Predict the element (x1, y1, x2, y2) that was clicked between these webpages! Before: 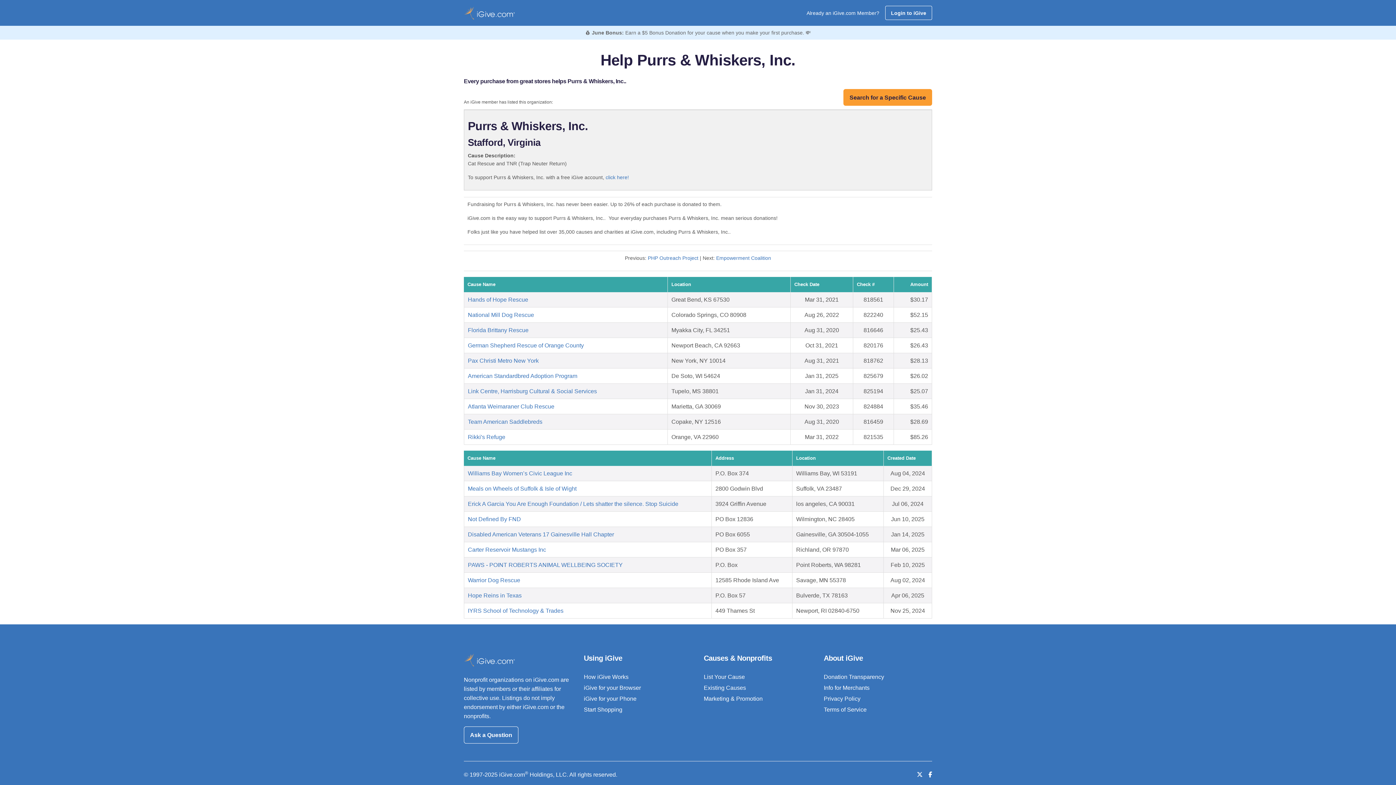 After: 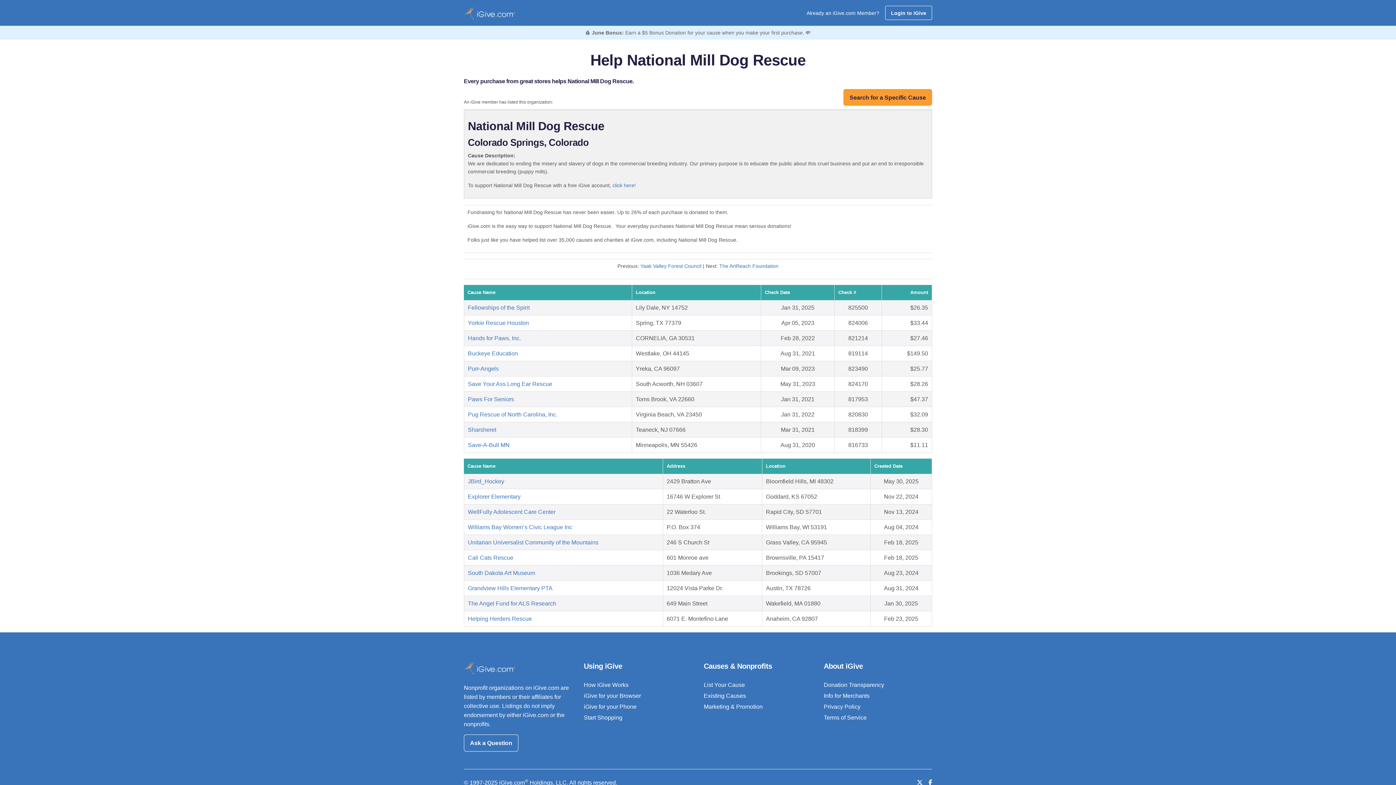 Action: label: National Mill Dog Rescue bbox: (468, 312, 534, 318)